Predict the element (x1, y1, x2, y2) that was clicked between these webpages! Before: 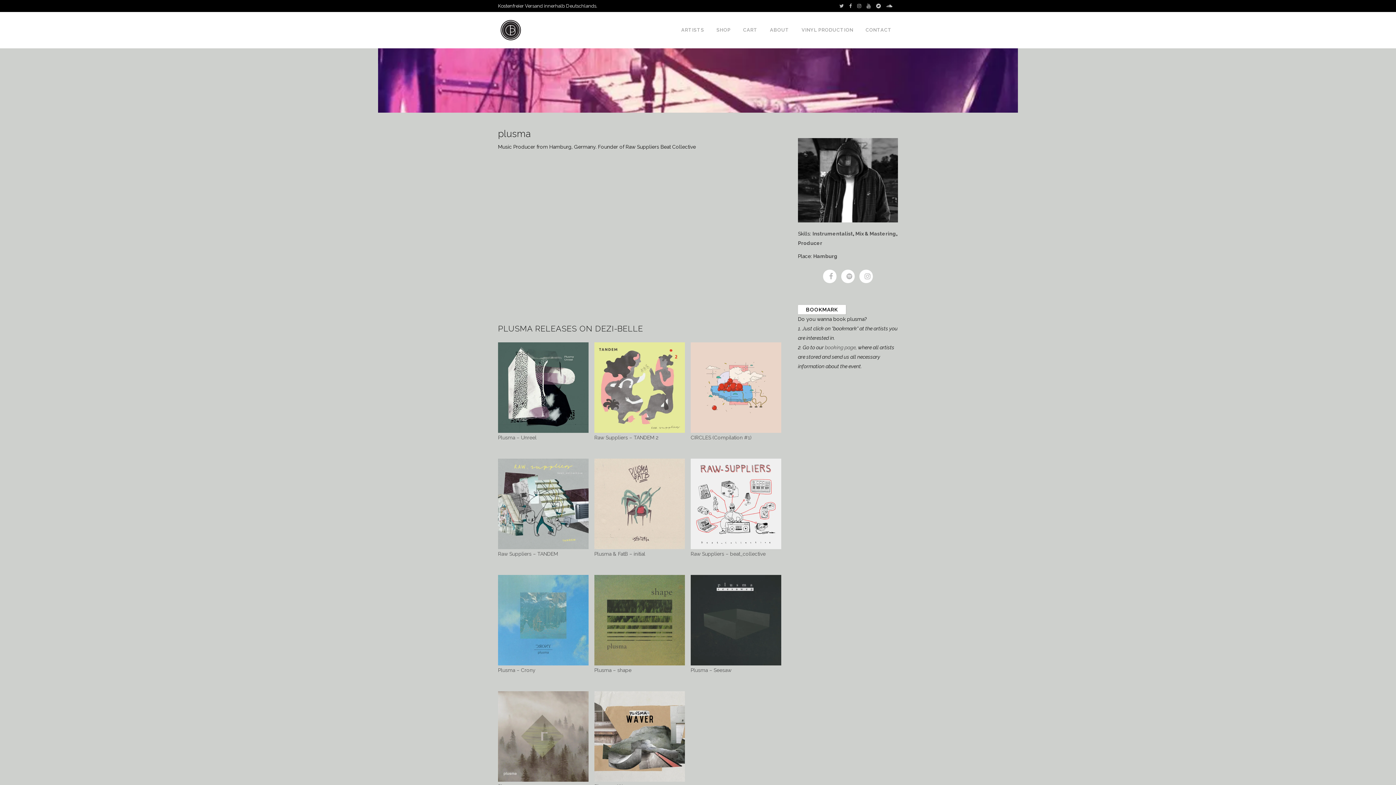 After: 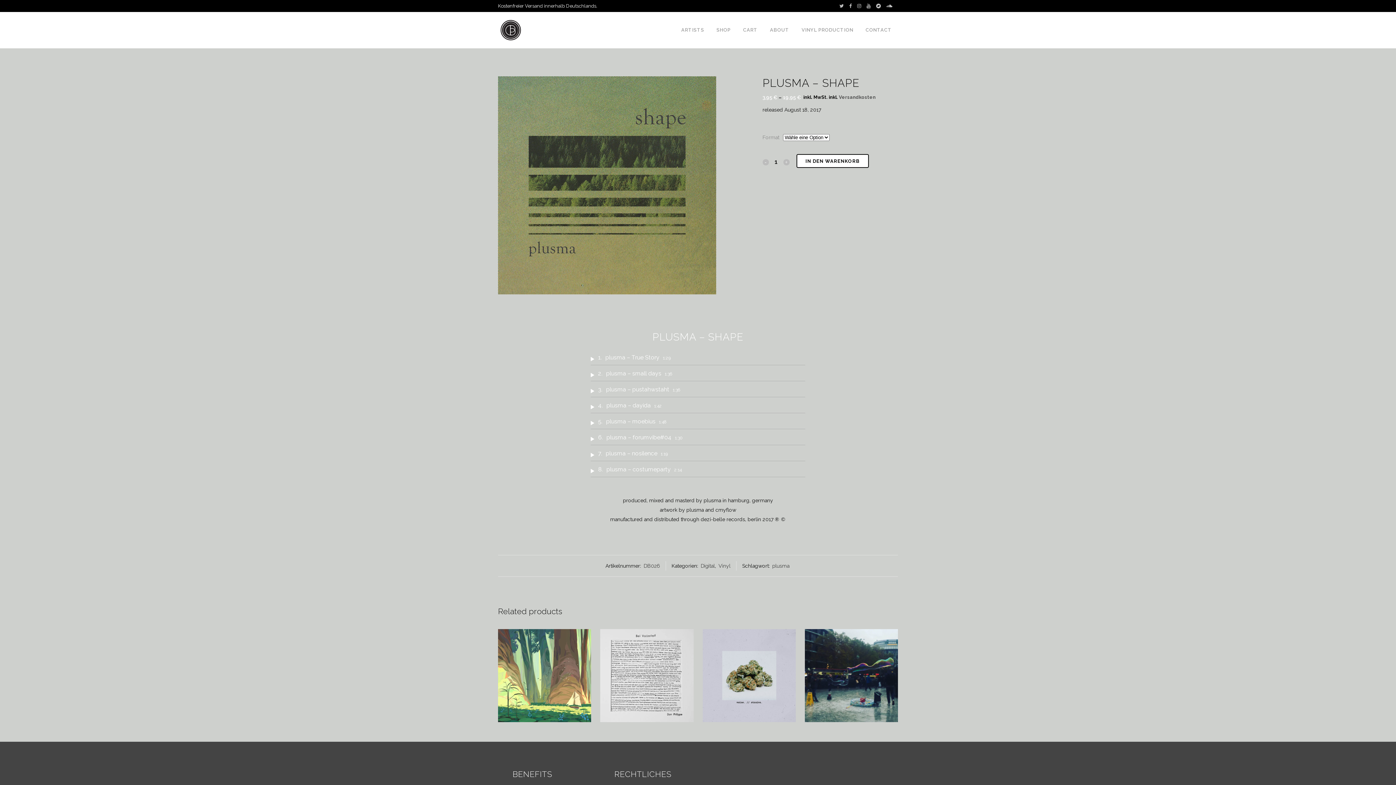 Action: bbox: (594, 575, 685, 665)